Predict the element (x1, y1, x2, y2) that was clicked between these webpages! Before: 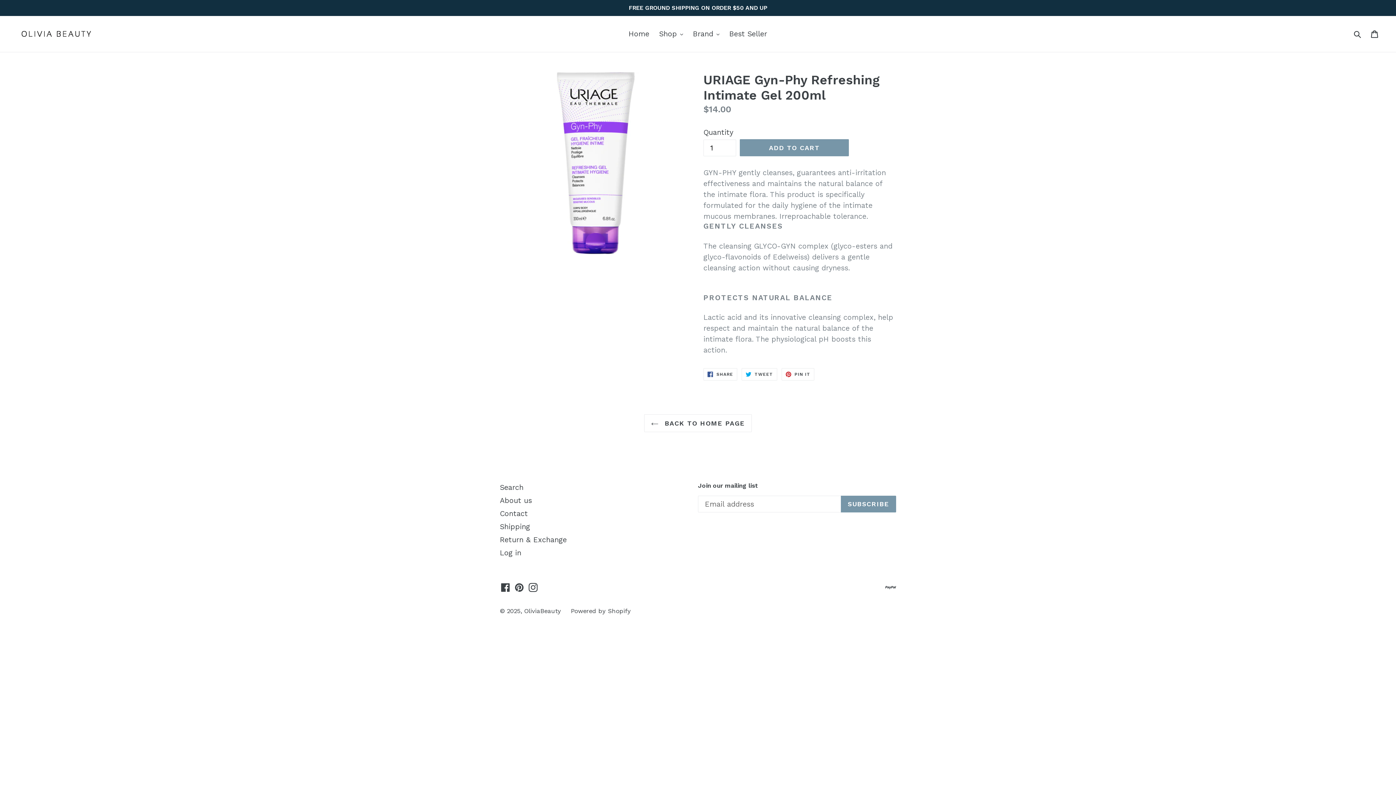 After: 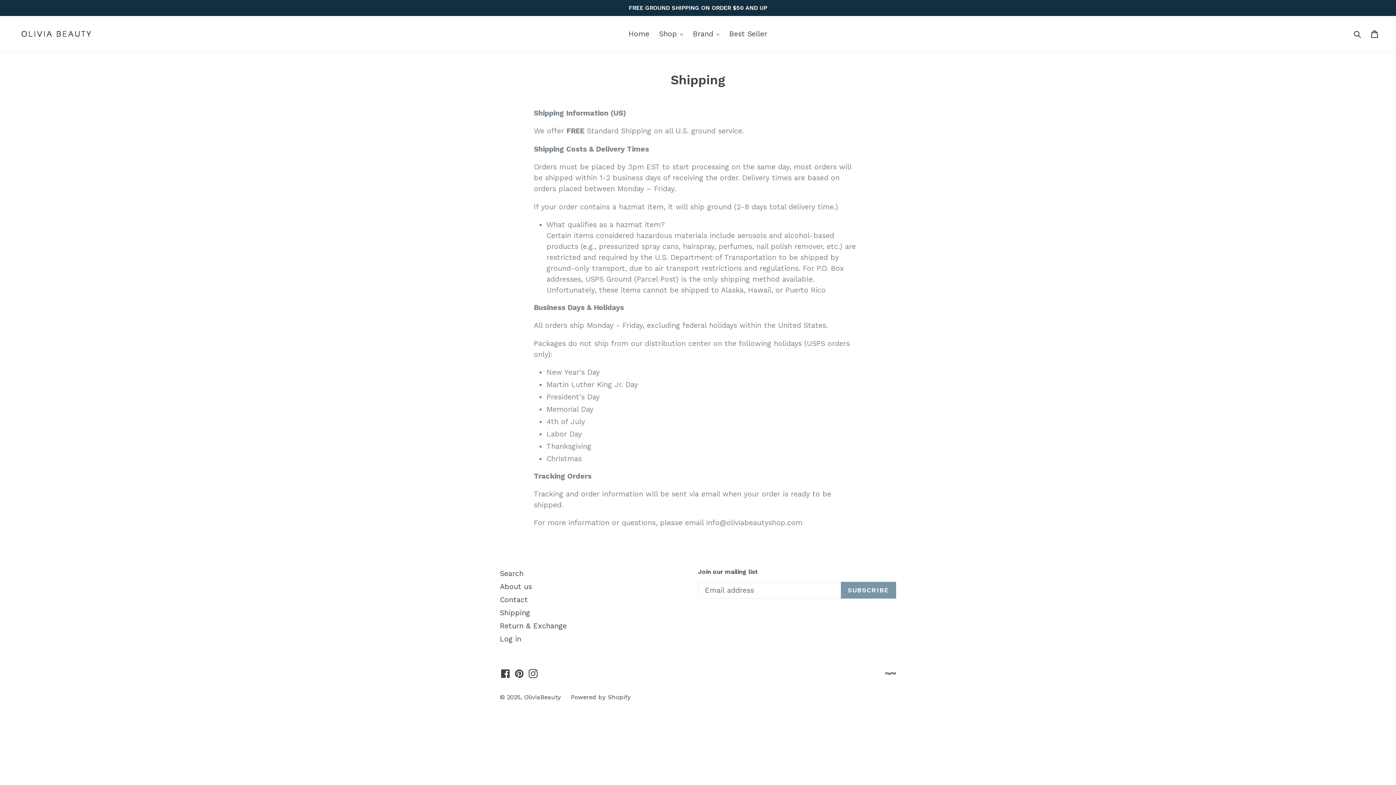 Action: bbox: (500, 522, 530, 531) label: Shipping